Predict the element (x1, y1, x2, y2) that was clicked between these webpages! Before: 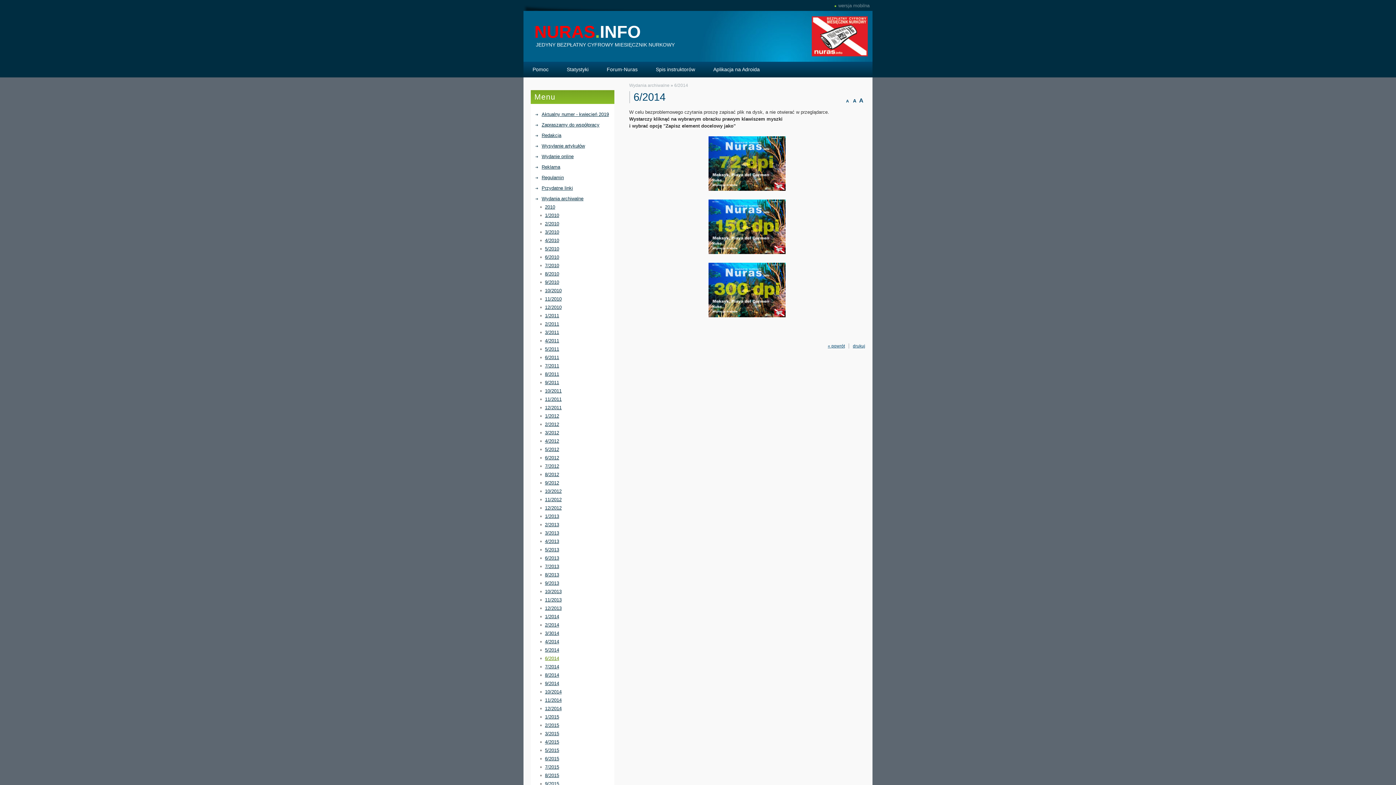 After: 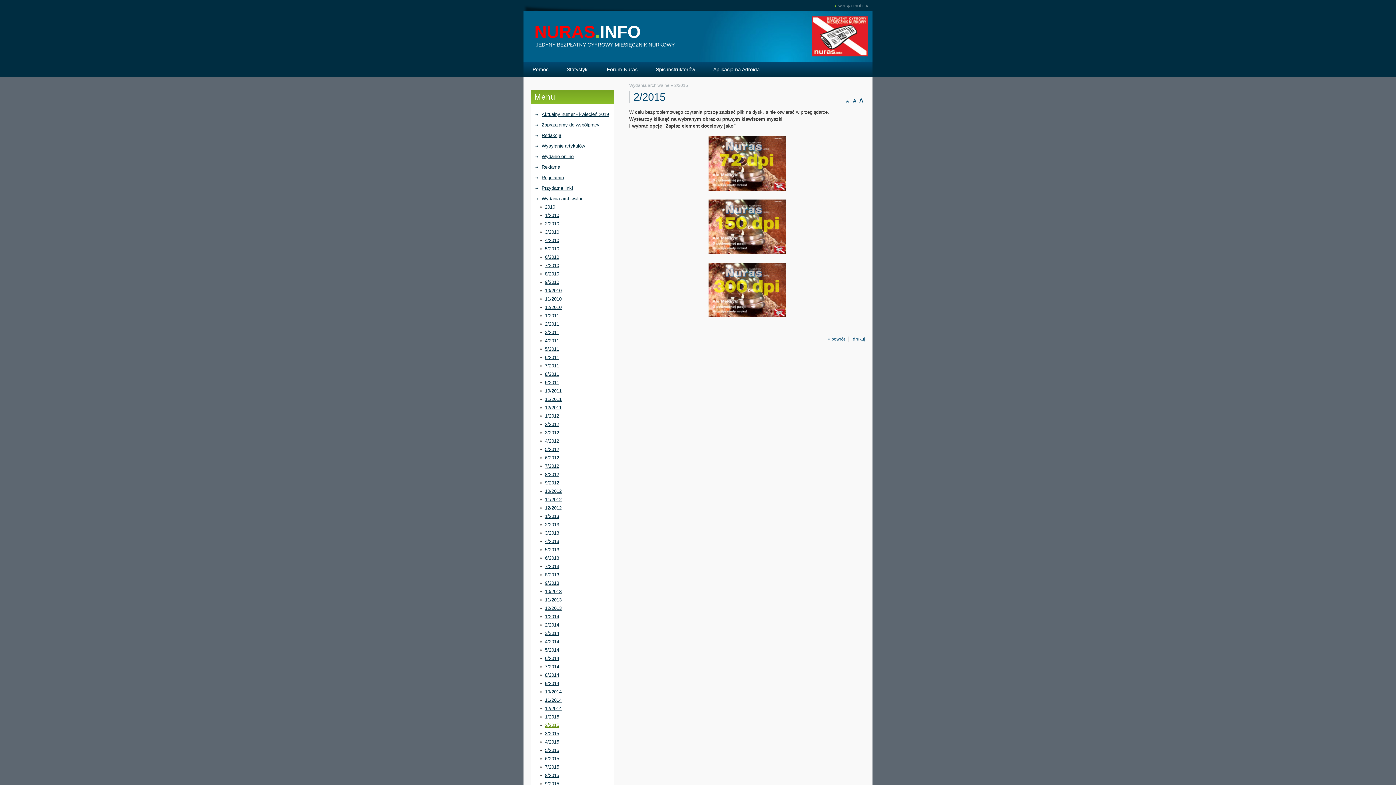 Action: label: 2/2015 bbox: (545, 722, 614, 729)